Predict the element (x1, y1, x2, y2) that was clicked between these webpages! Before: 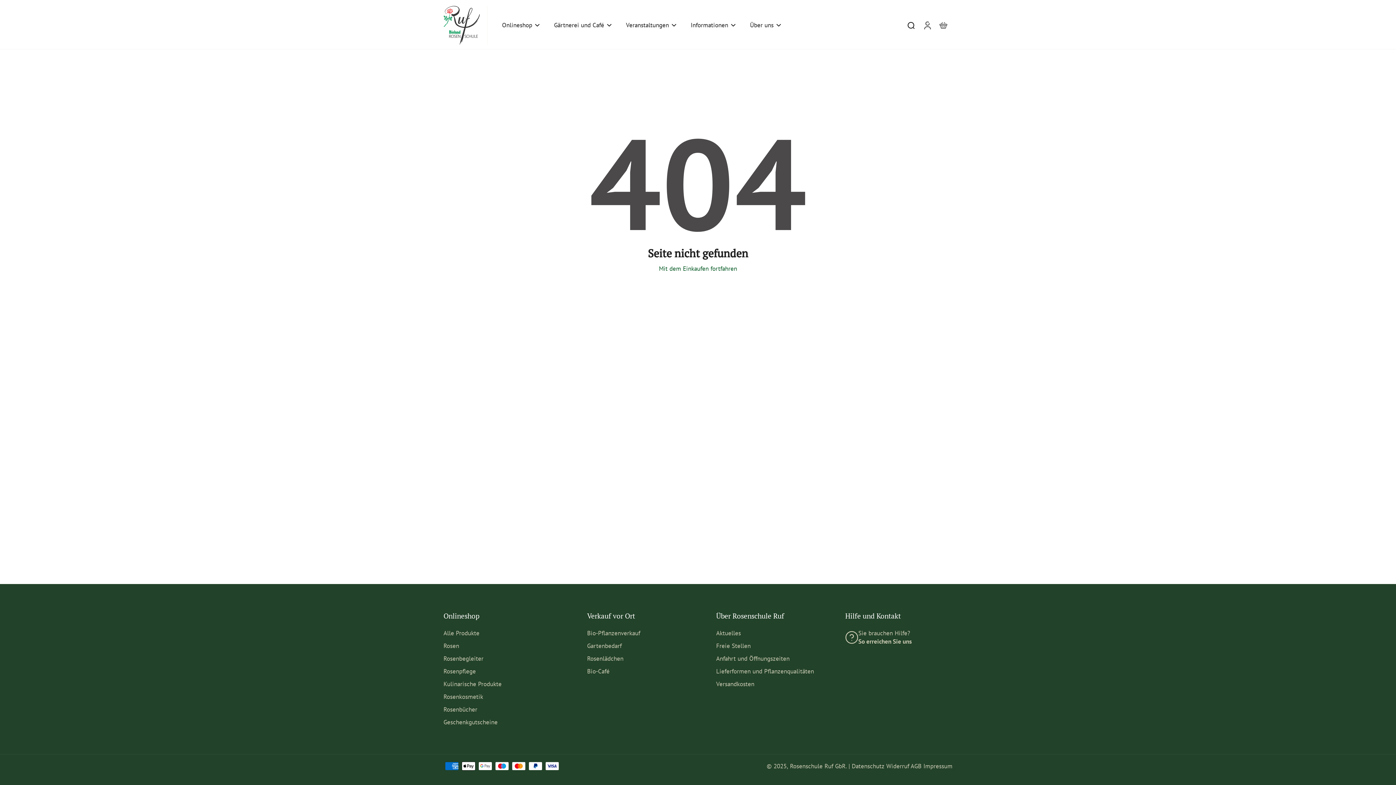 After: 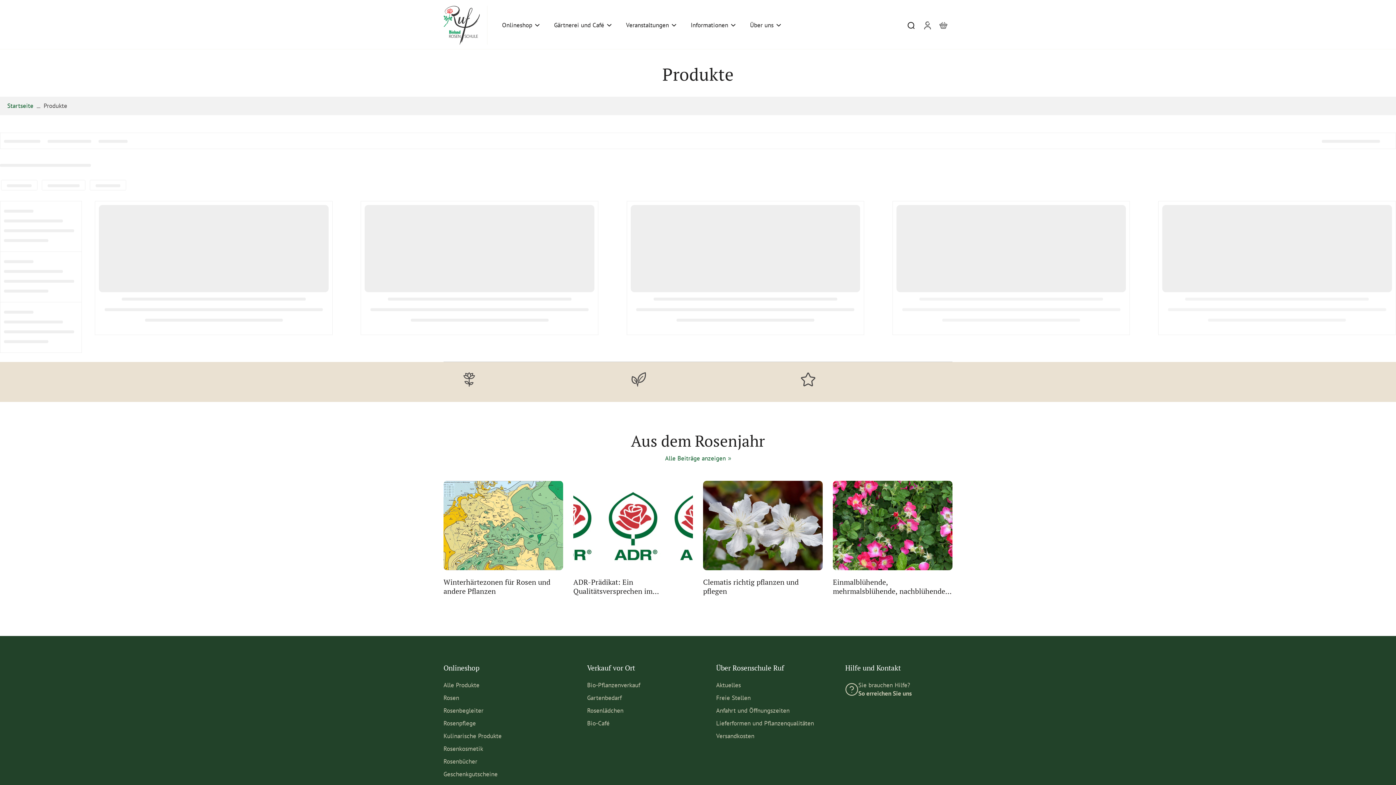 Action: bbox: (659, 264, 737, 272) label: Mit dem Einkaufen fortfahren